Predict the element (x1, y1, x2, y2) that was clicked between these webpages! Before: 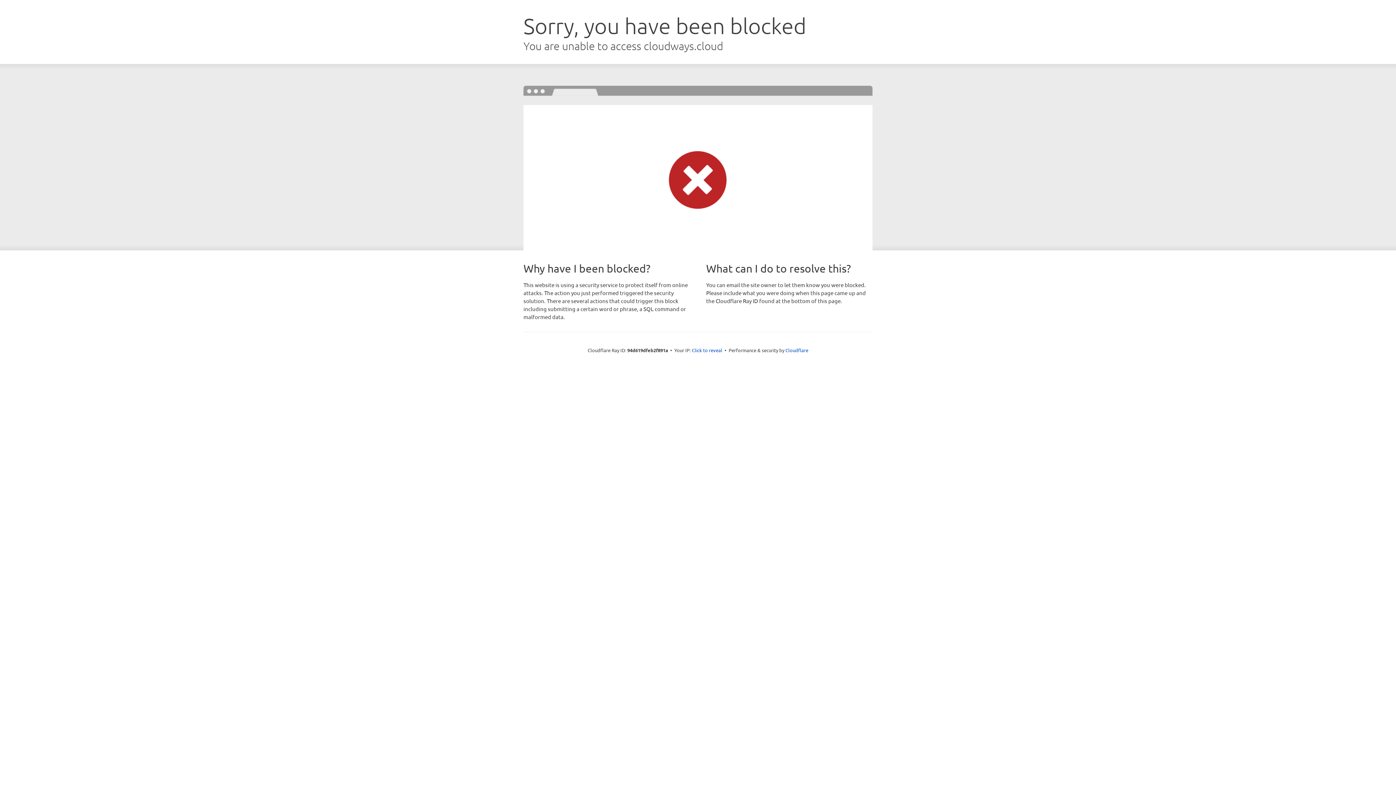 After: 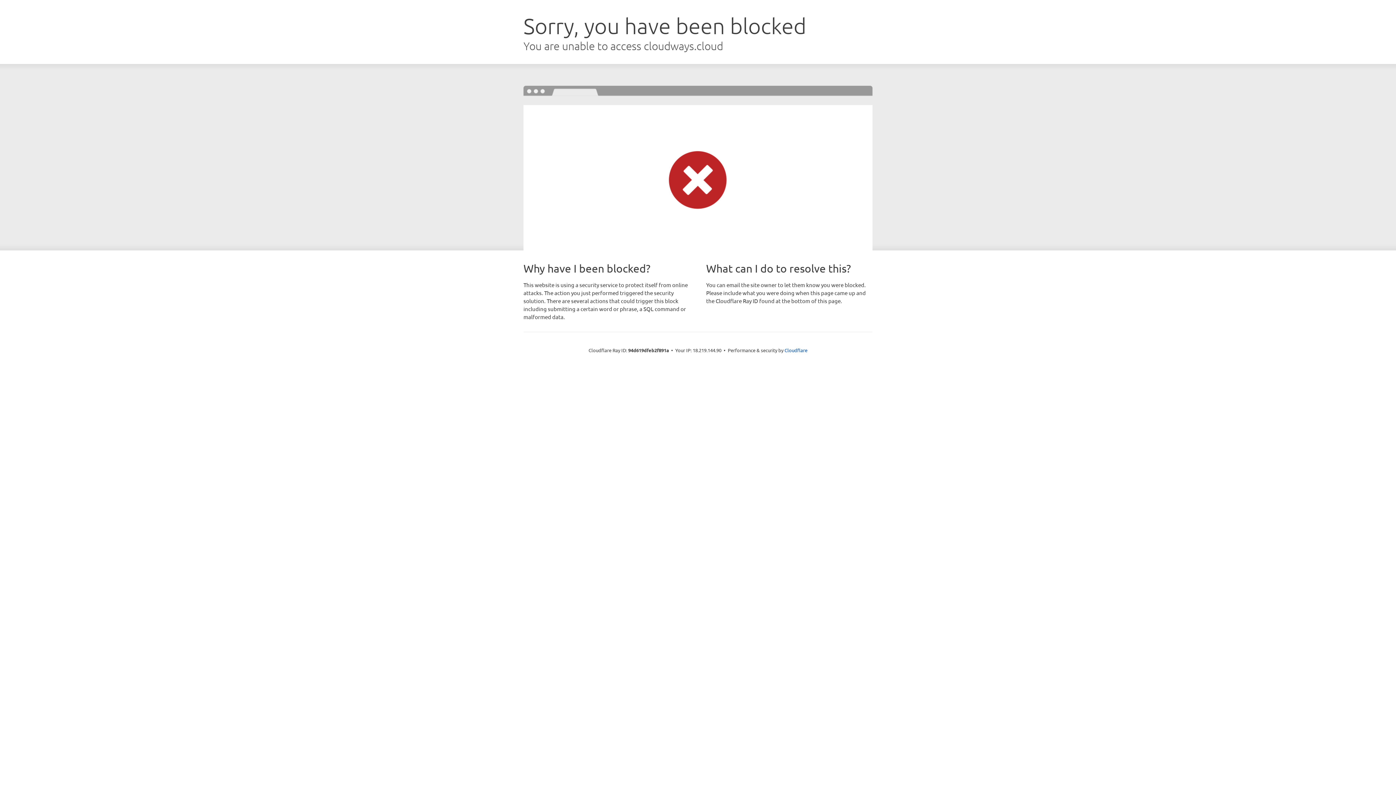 Action: bbox: (692, 346, 722, 353) label: Click to reveal